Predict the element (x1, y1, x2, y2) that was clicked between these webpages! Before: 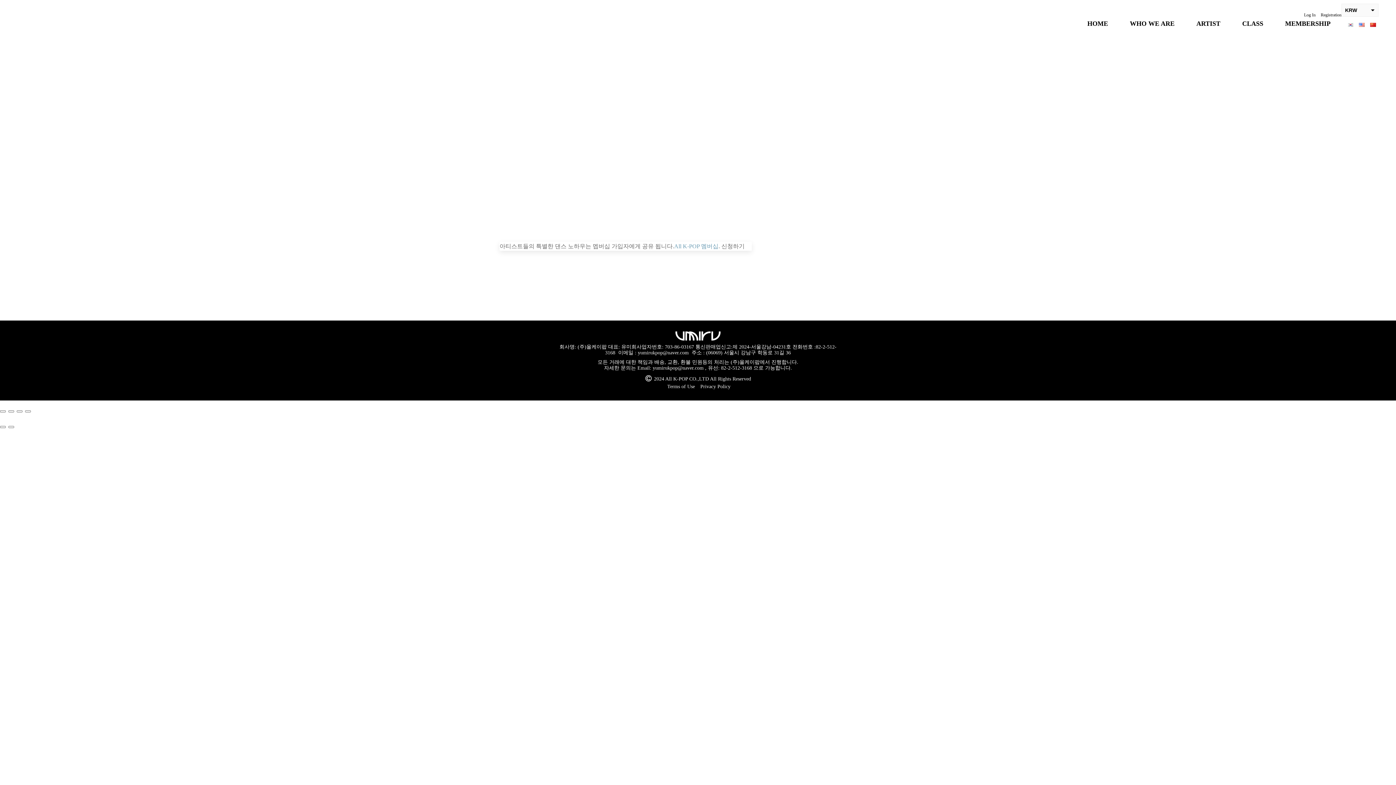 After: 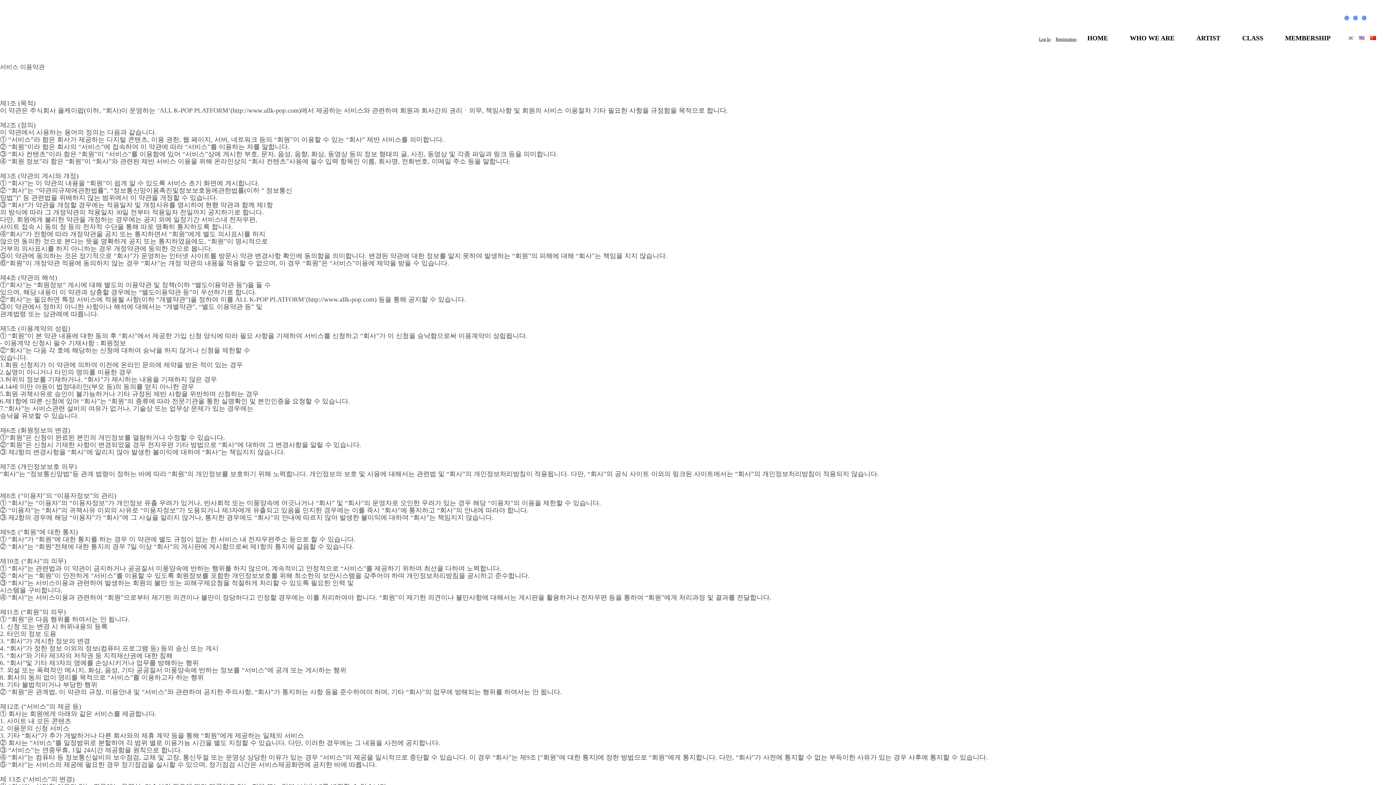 Action: bbox: (667, 384, 695, 389) label: Terms of Use